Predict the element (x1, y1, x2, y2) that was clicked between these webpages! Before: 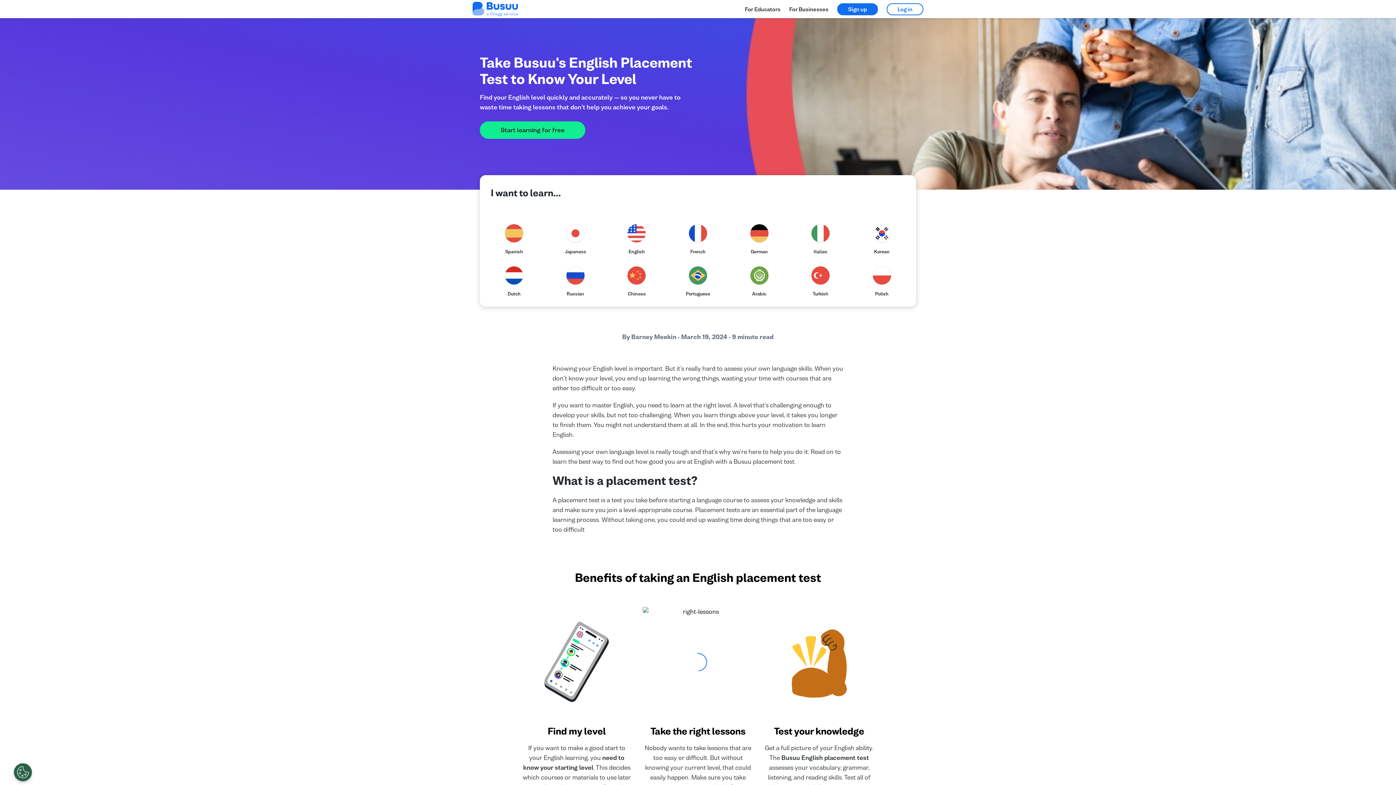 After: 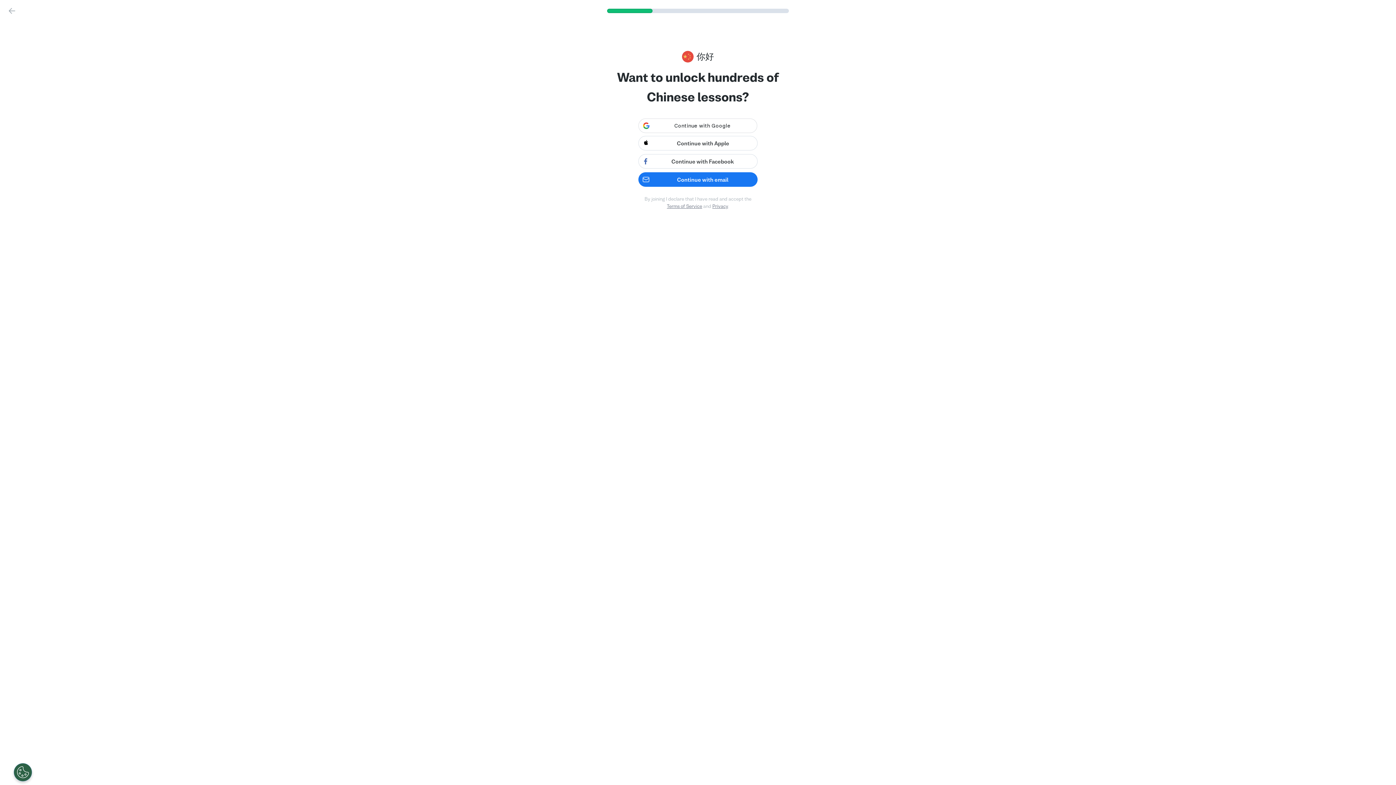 Action: bbox: (606, 261, 667, 303) label: Chinese